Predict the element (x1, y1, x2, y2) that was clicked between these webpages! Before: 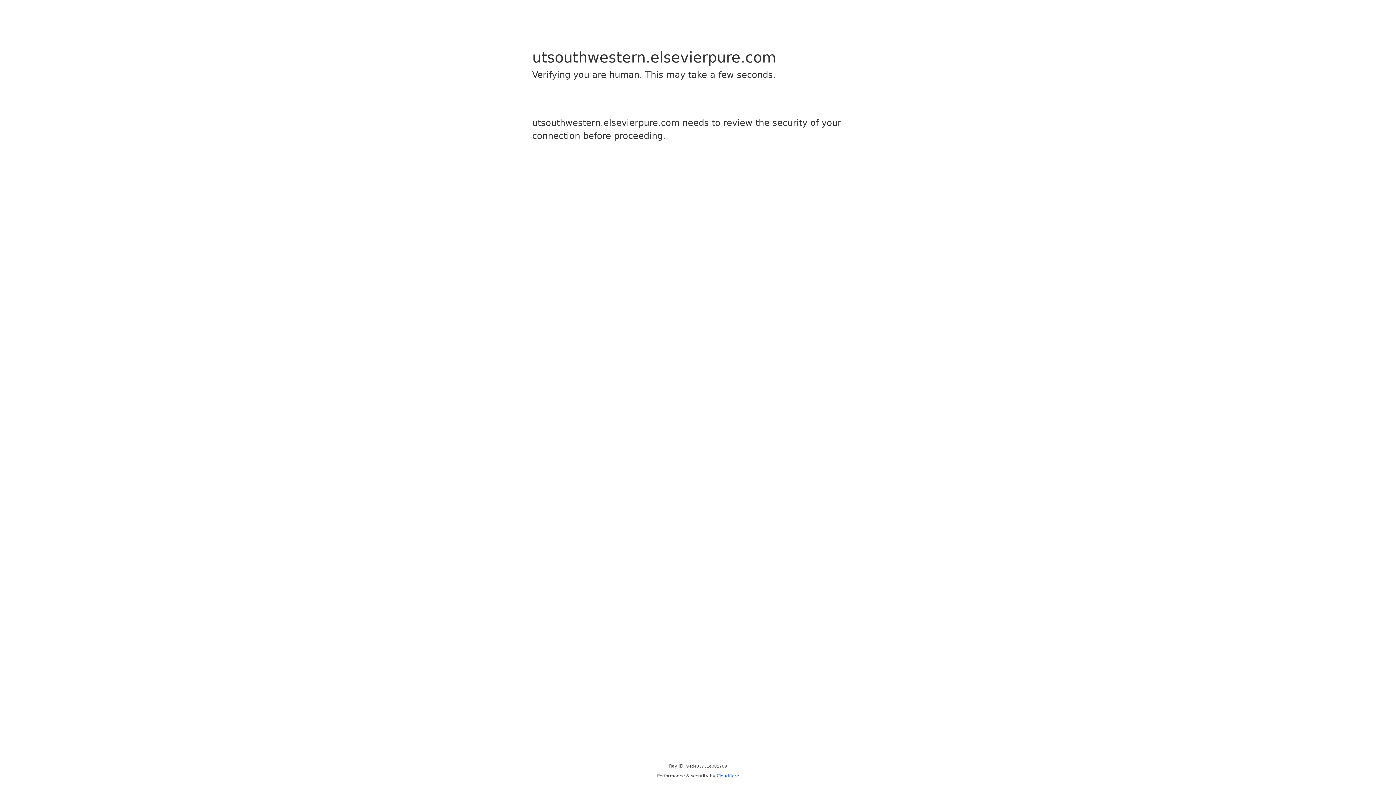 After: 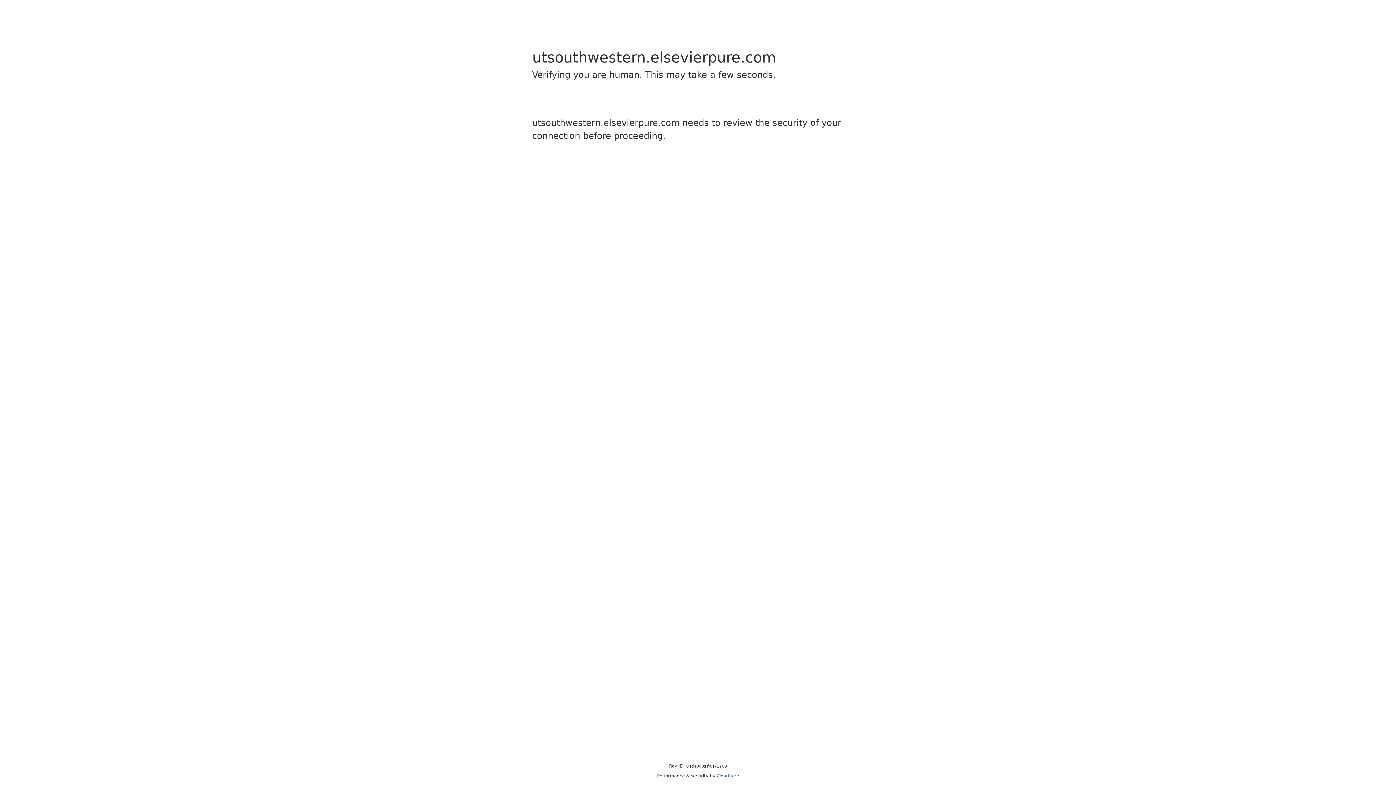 Action: label: Cloudflare bbox: (716, 773, 739, 778)